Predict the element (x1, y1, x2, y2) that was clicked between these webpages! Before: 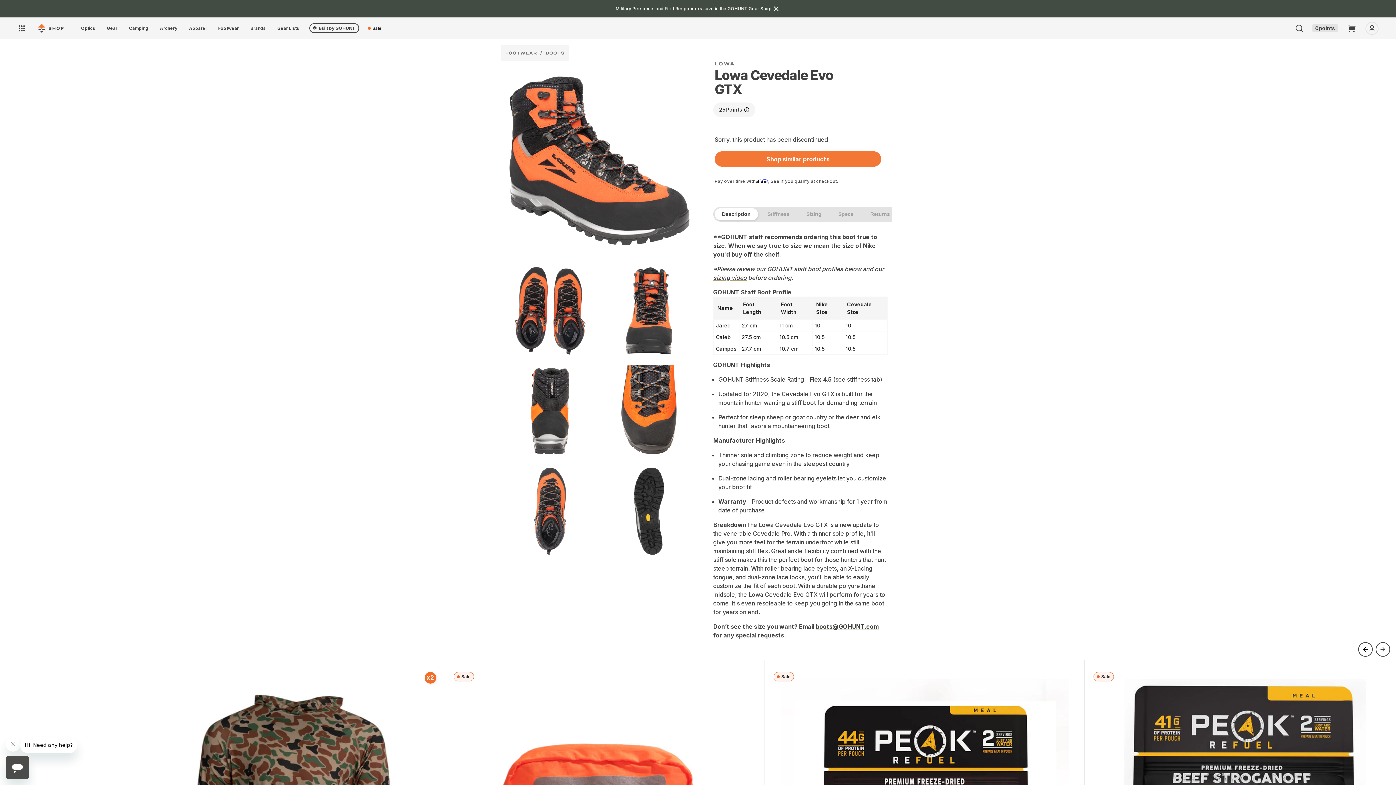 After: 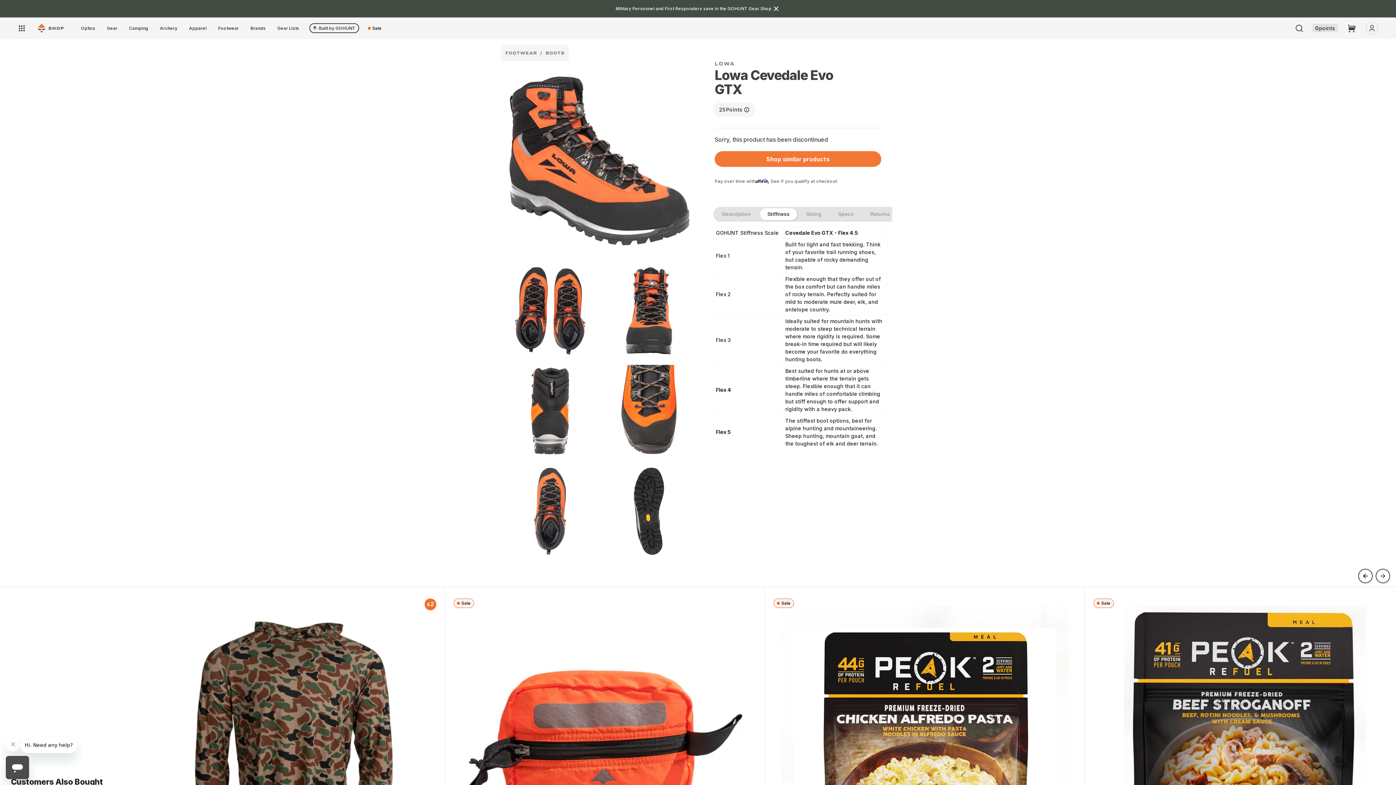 Action: bbox: (760, 196, 797, 208) label: Stiffness